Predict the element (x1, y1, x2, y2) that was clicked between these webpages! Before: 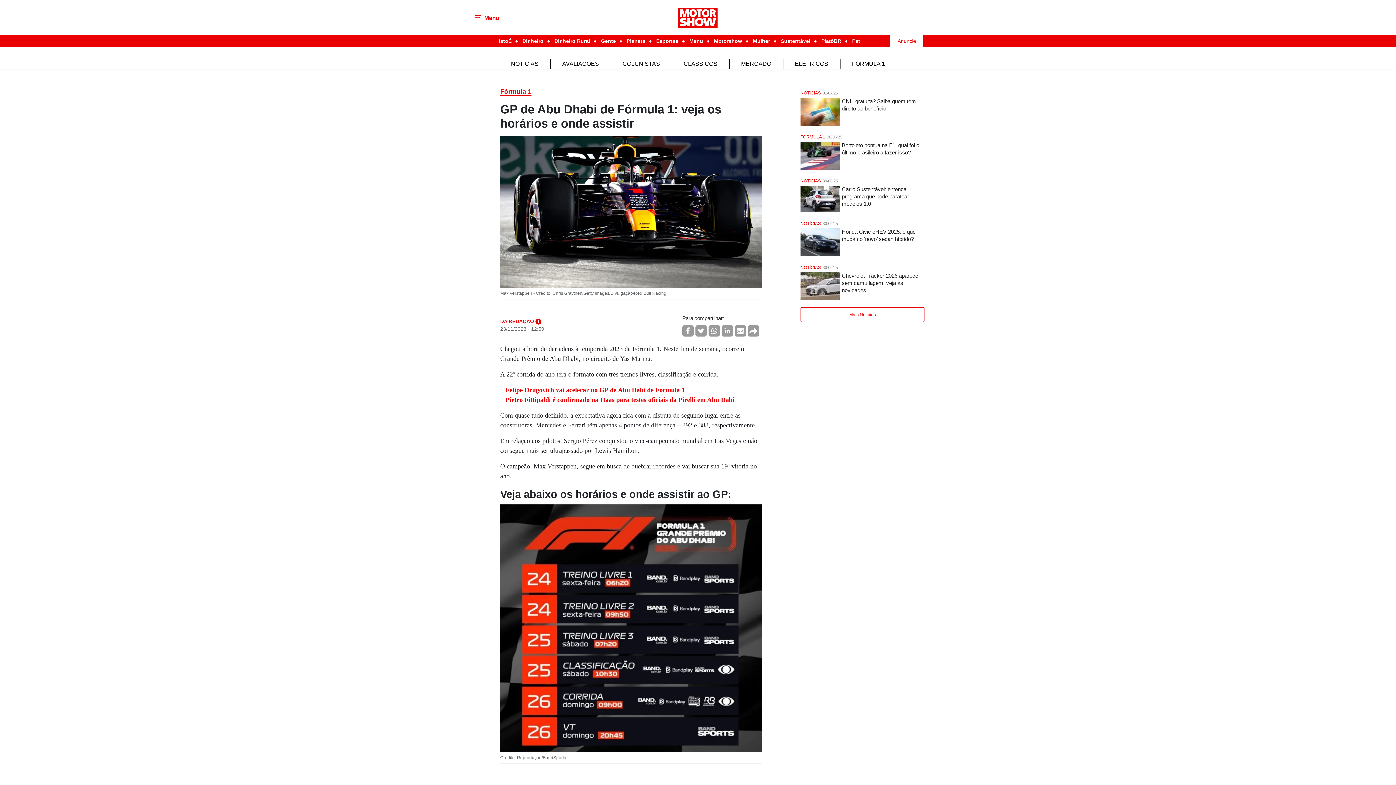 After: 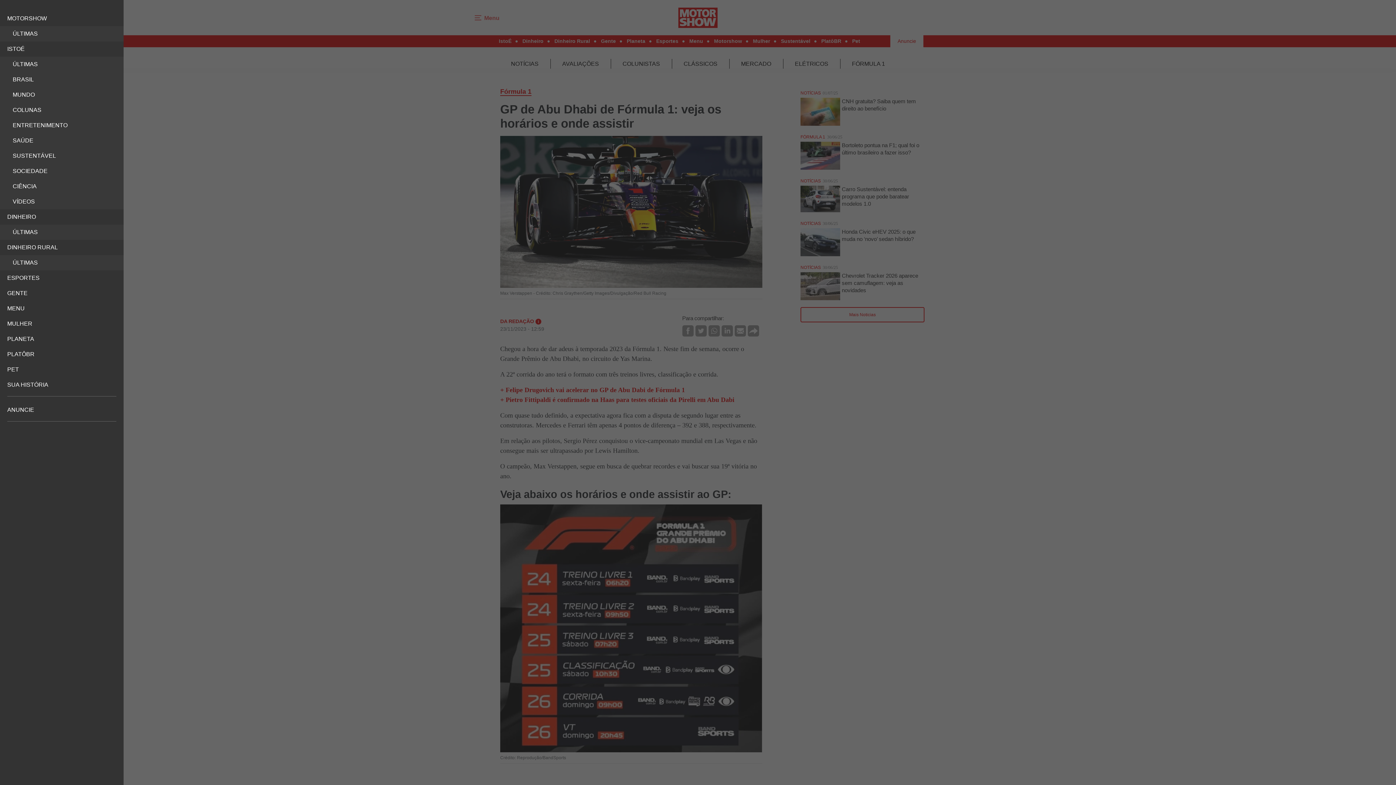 Action: label: Menu bbox: (472, 0, 499, 35)